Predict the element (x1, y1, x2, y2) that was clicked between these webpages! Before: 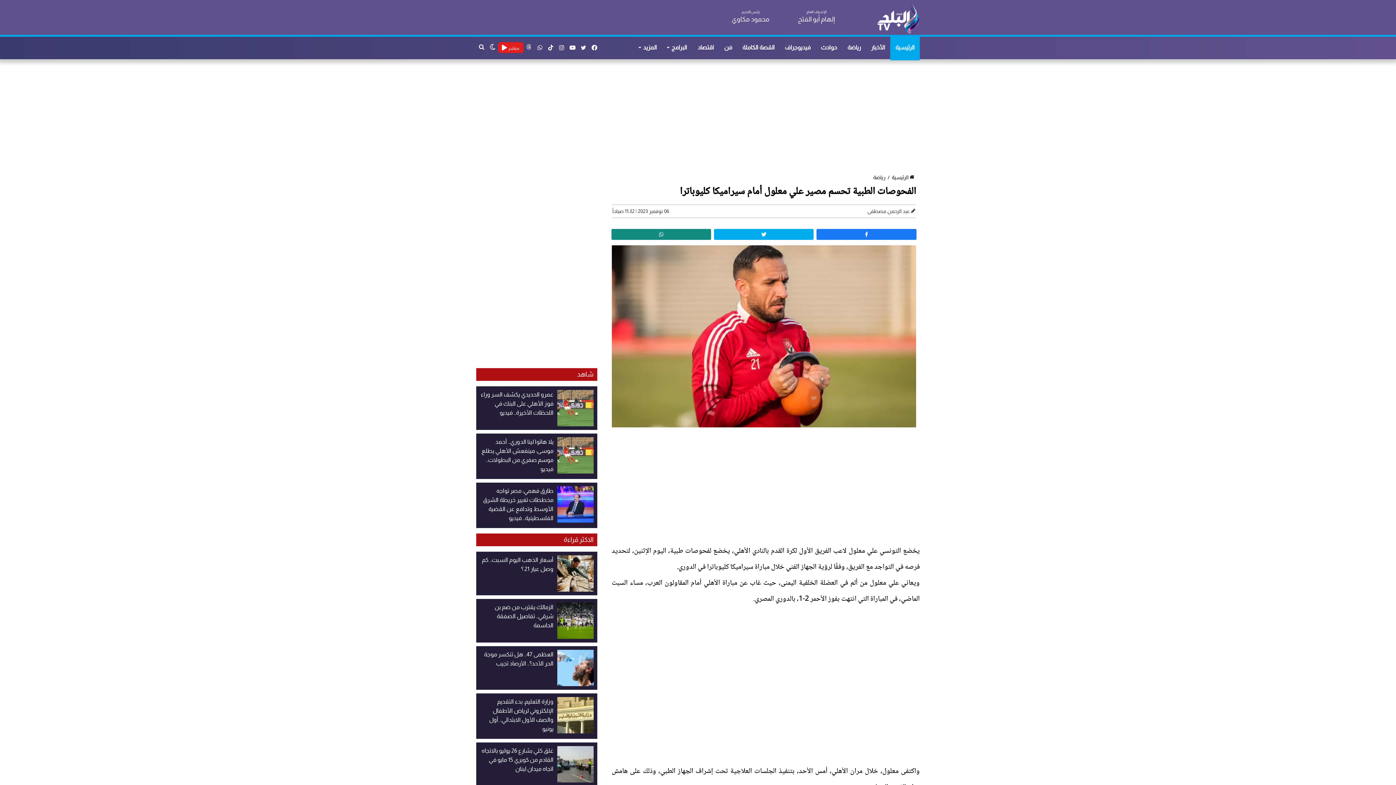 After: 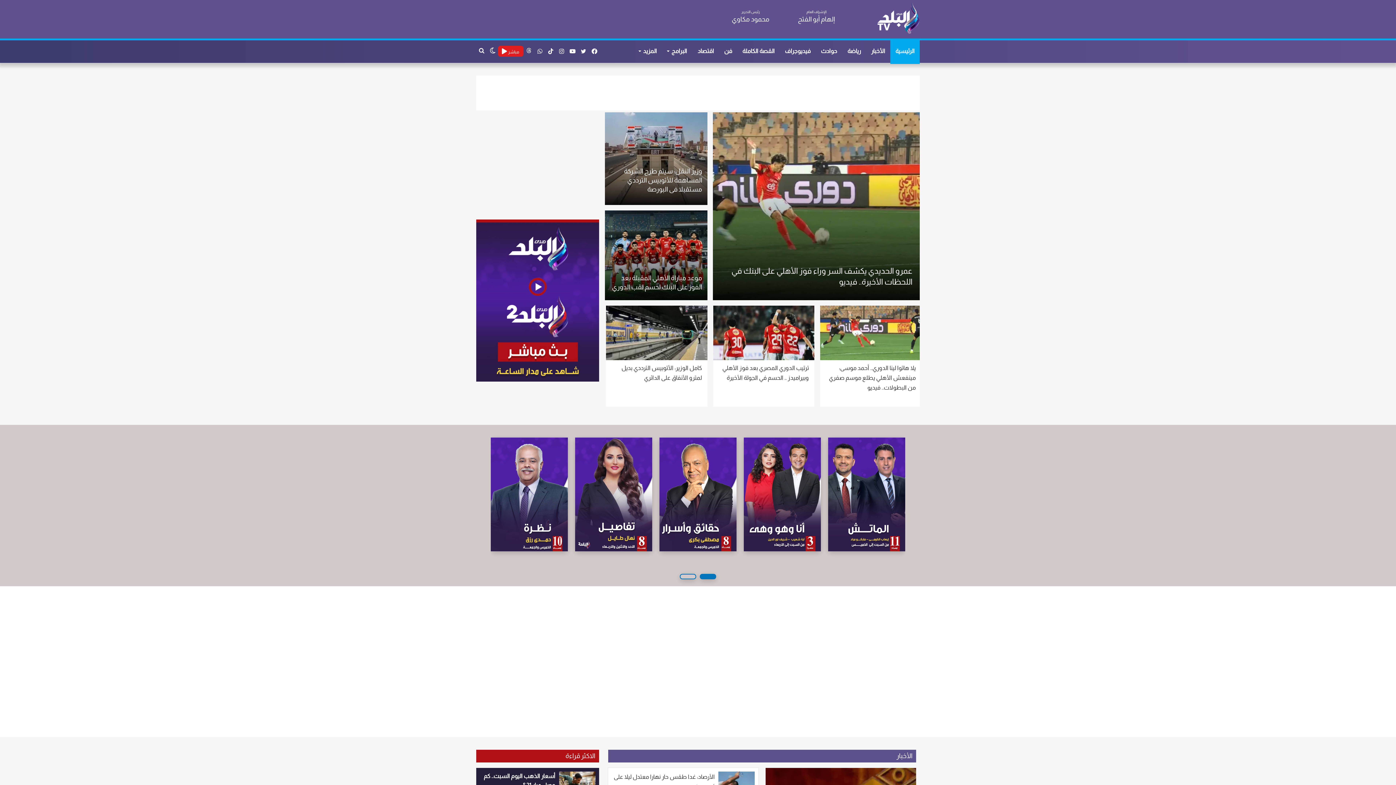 Action: label: الرئيسية bbox: (890, 36, 920, 58)